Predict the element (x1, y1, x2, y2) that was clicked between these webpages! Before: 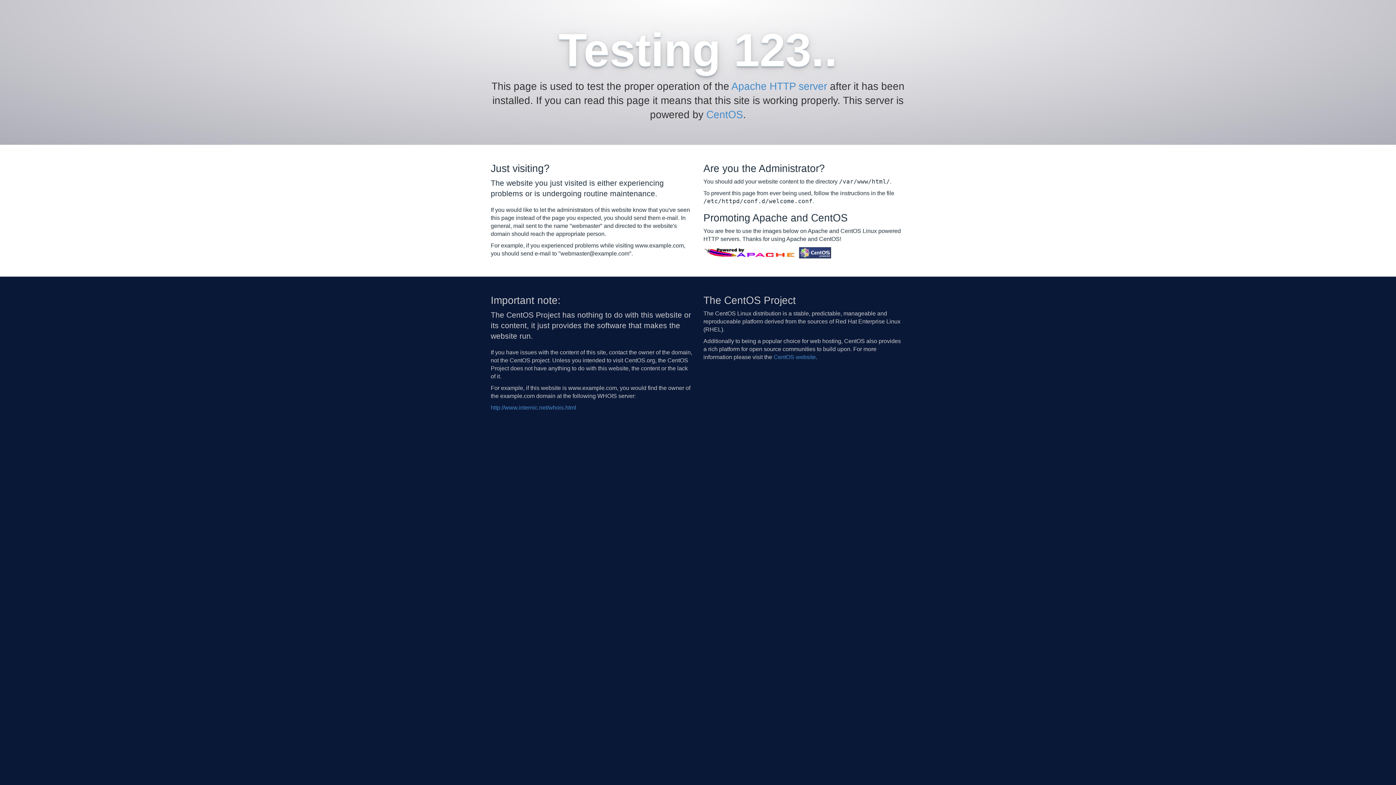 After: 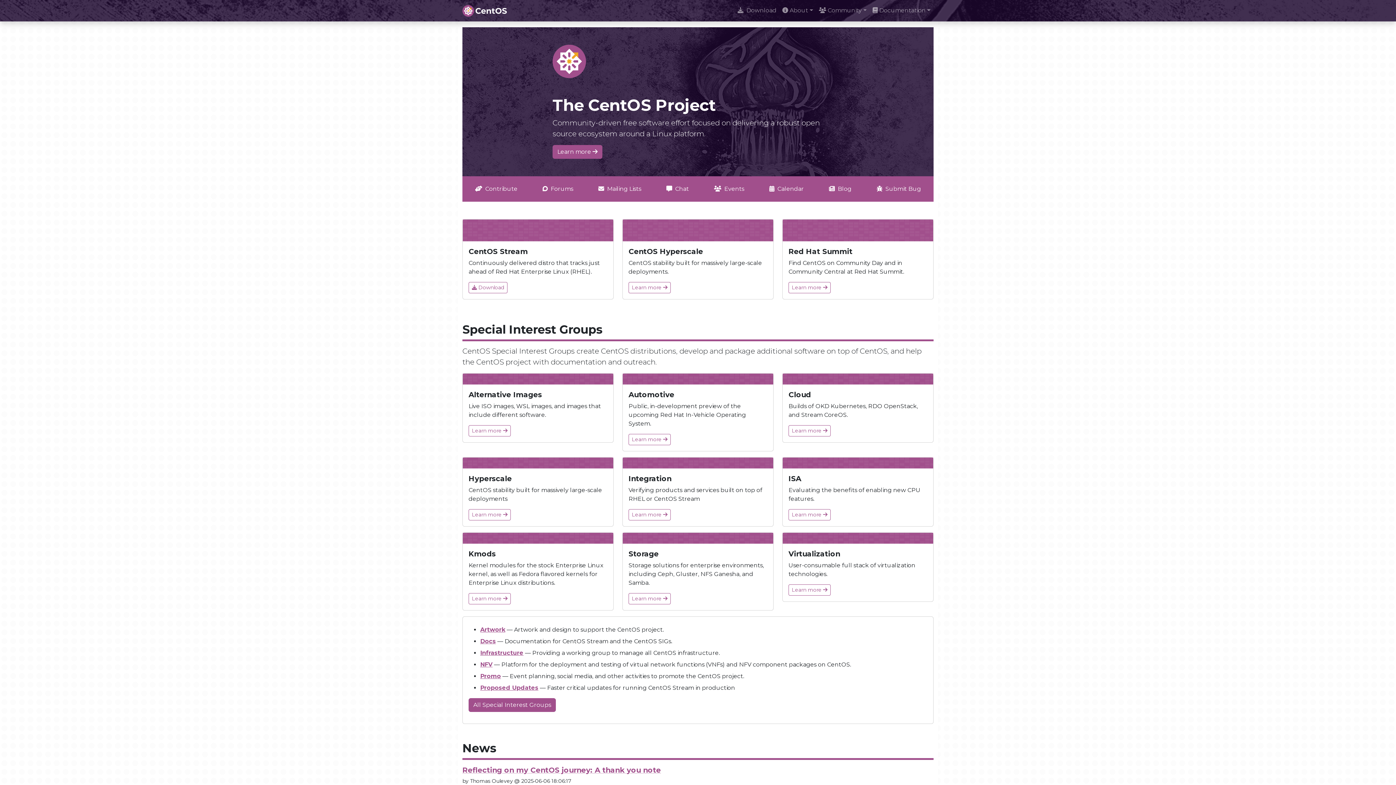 Action: label: CentOS website bbox: (773, 354, 816, 360)